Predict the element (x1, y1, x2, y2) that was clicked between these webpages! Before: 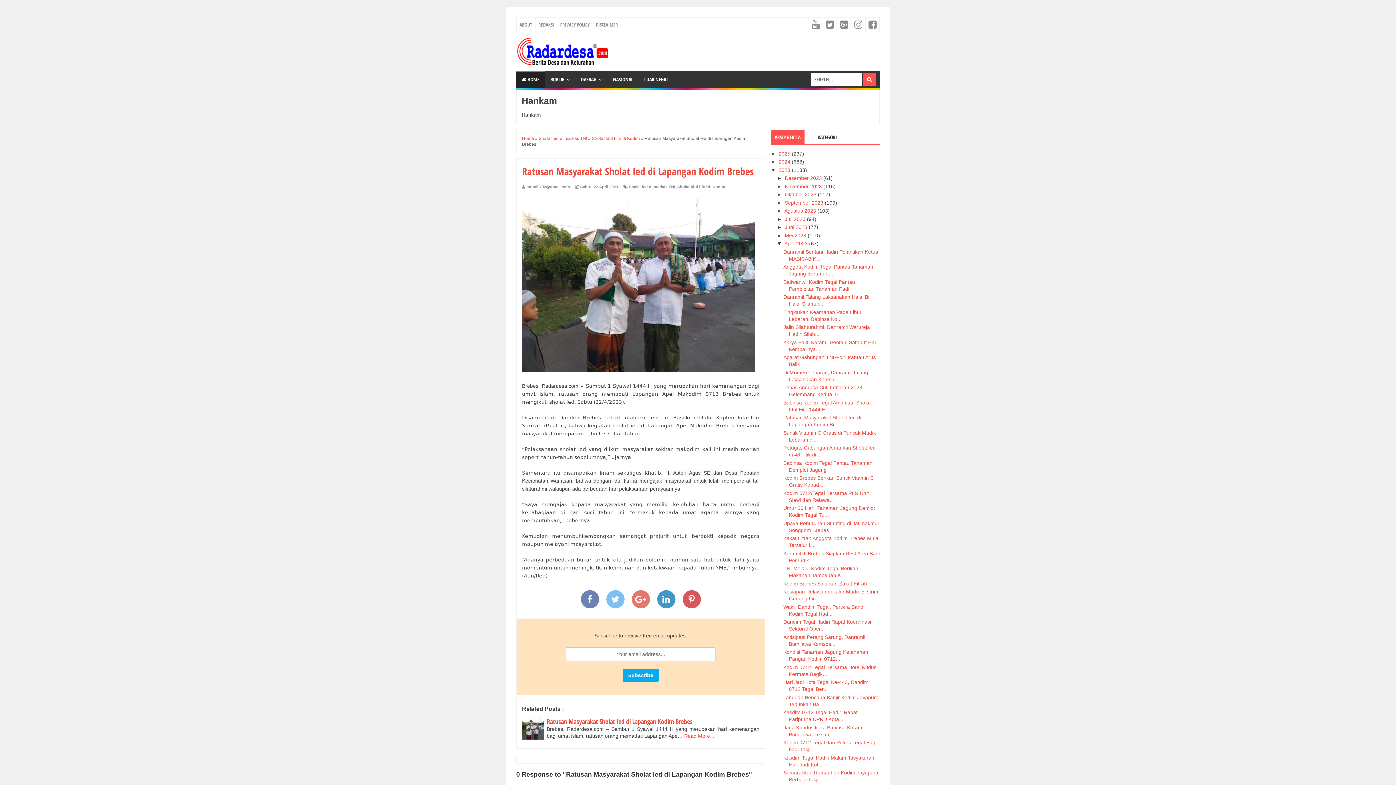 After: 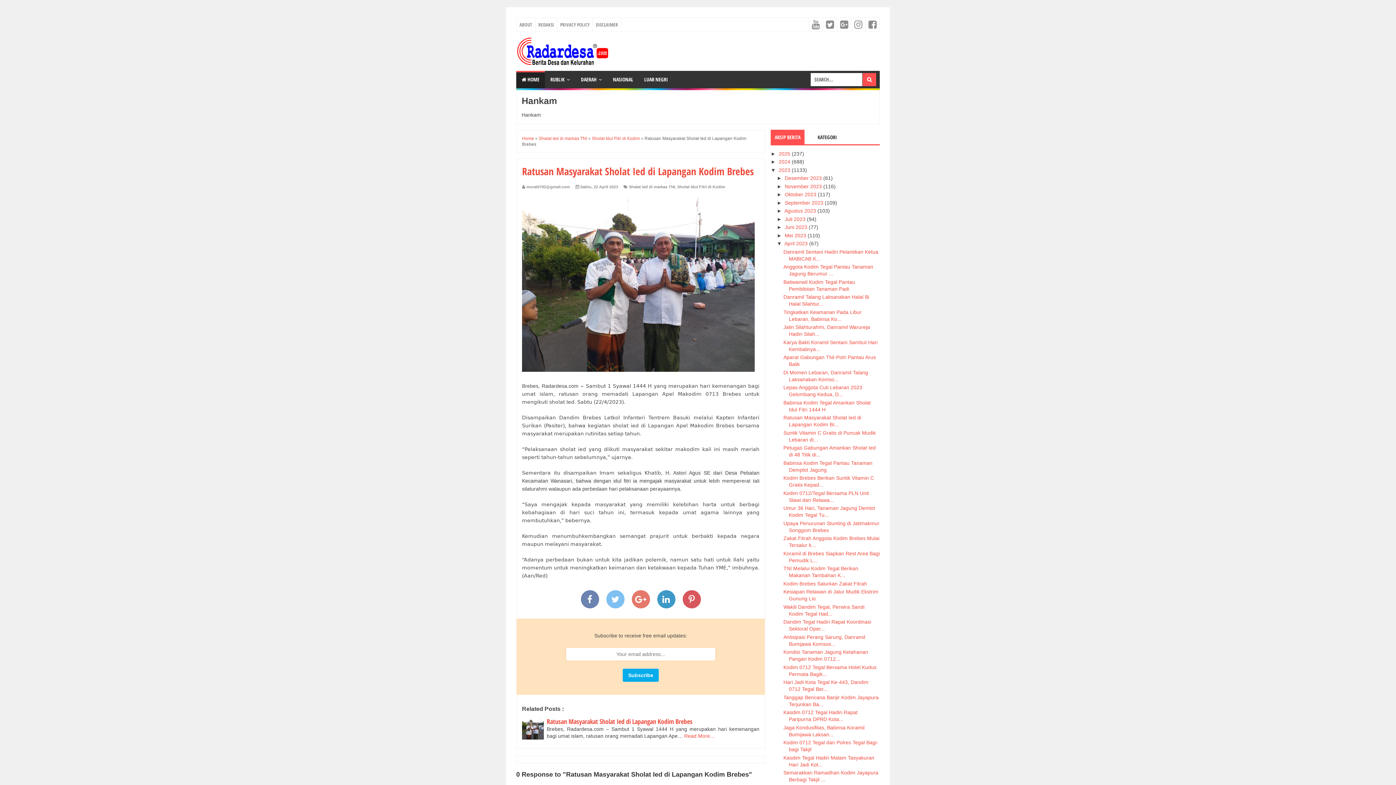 Action: label: Sabtu, 22 April 2023 bbox: (580, 184, 618, 189)